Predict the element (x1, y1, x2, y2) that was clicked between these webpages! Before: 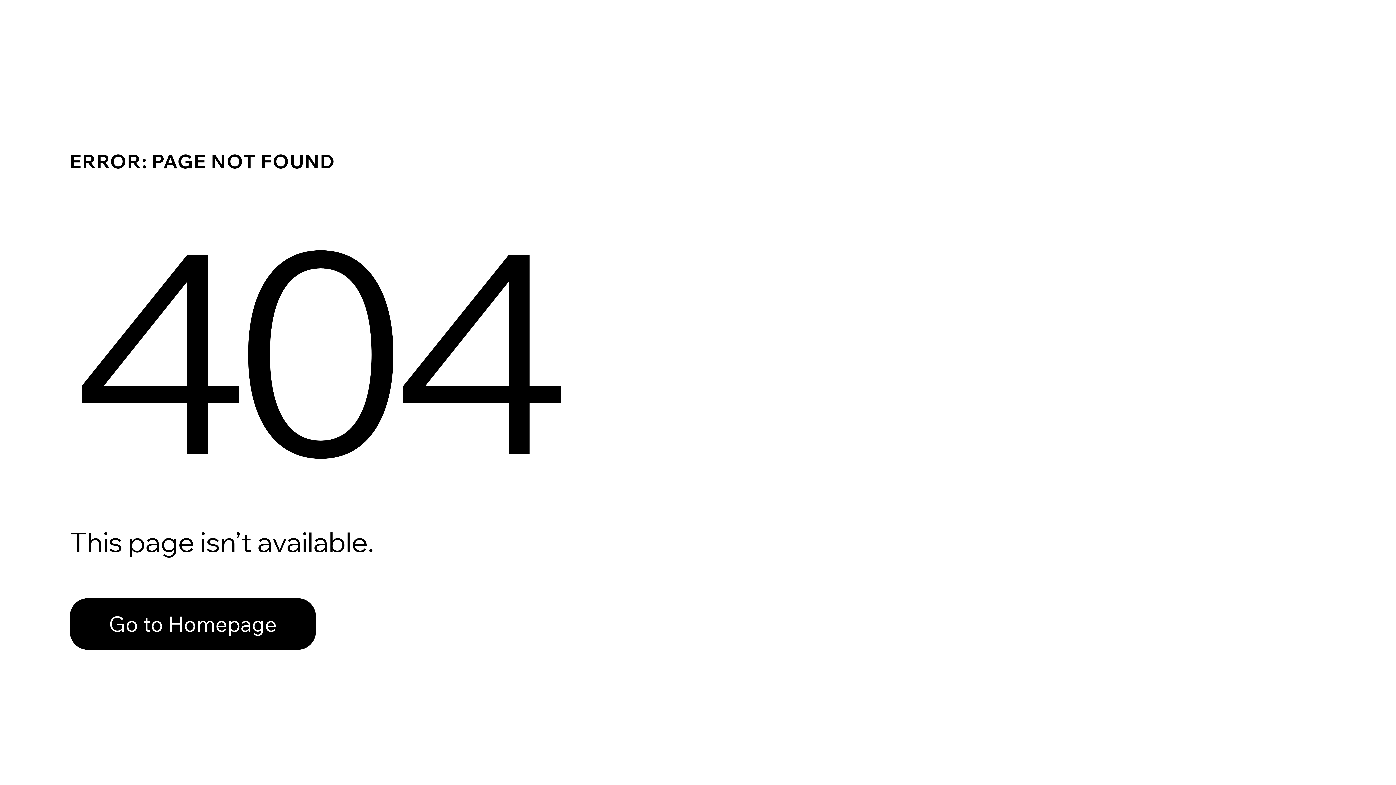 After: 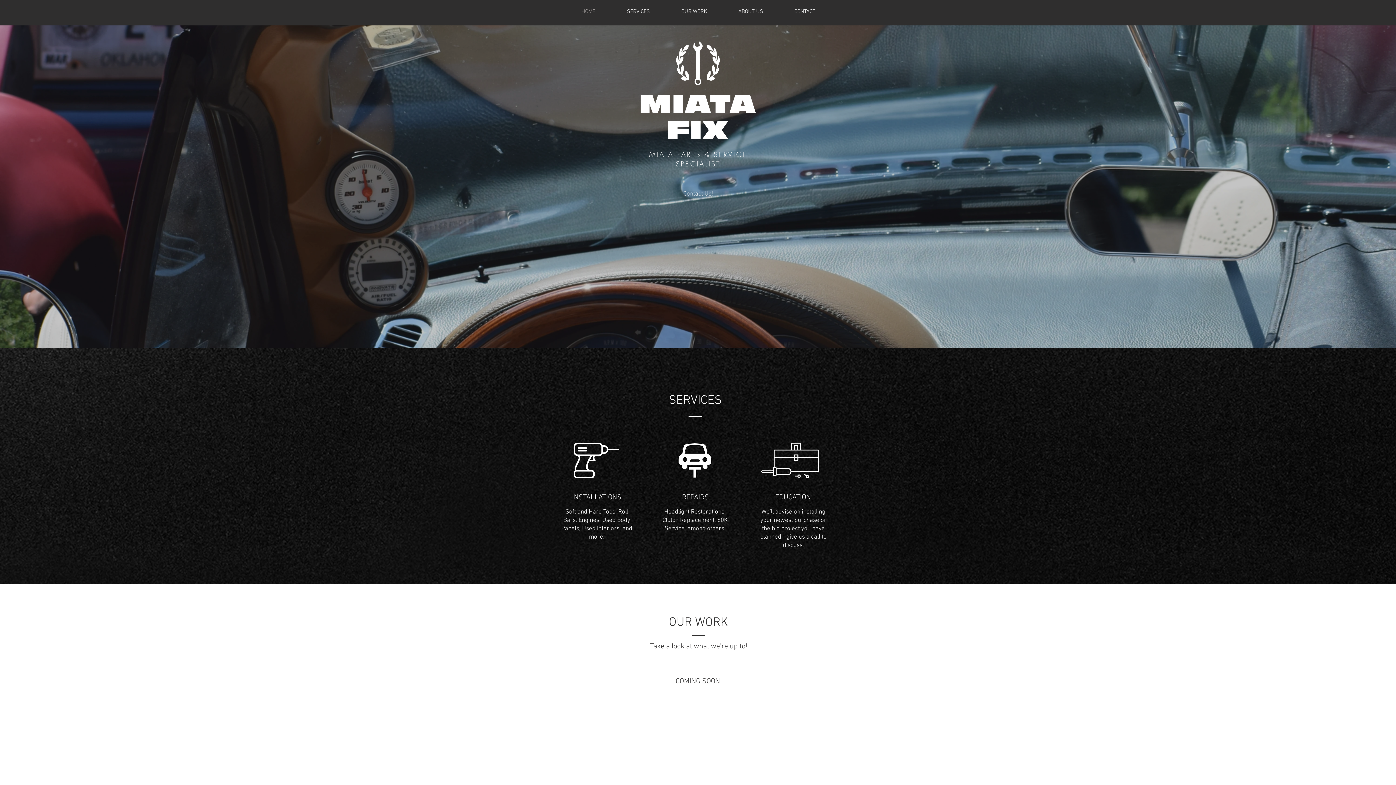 Action: label: Go to Homepage bbox: (69, 582, 768, 659)